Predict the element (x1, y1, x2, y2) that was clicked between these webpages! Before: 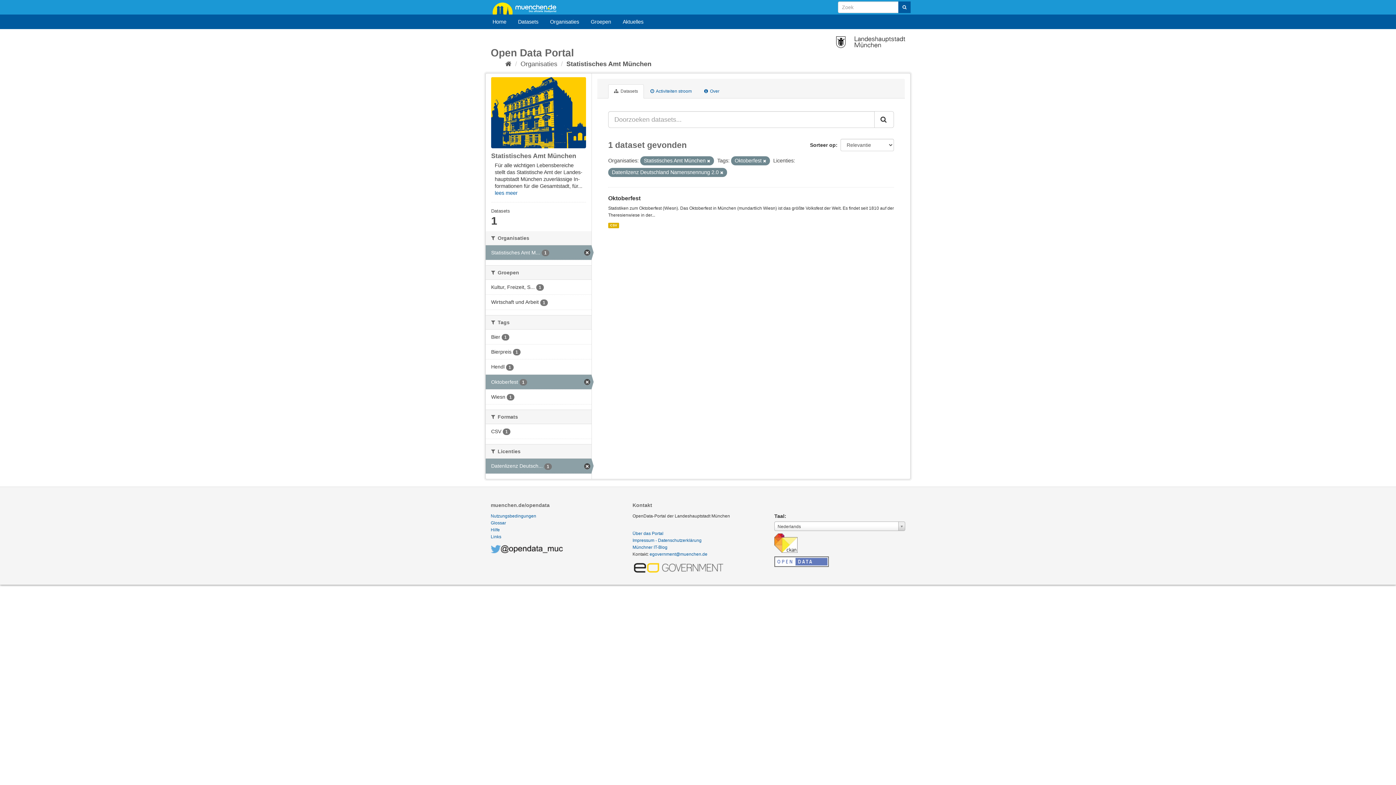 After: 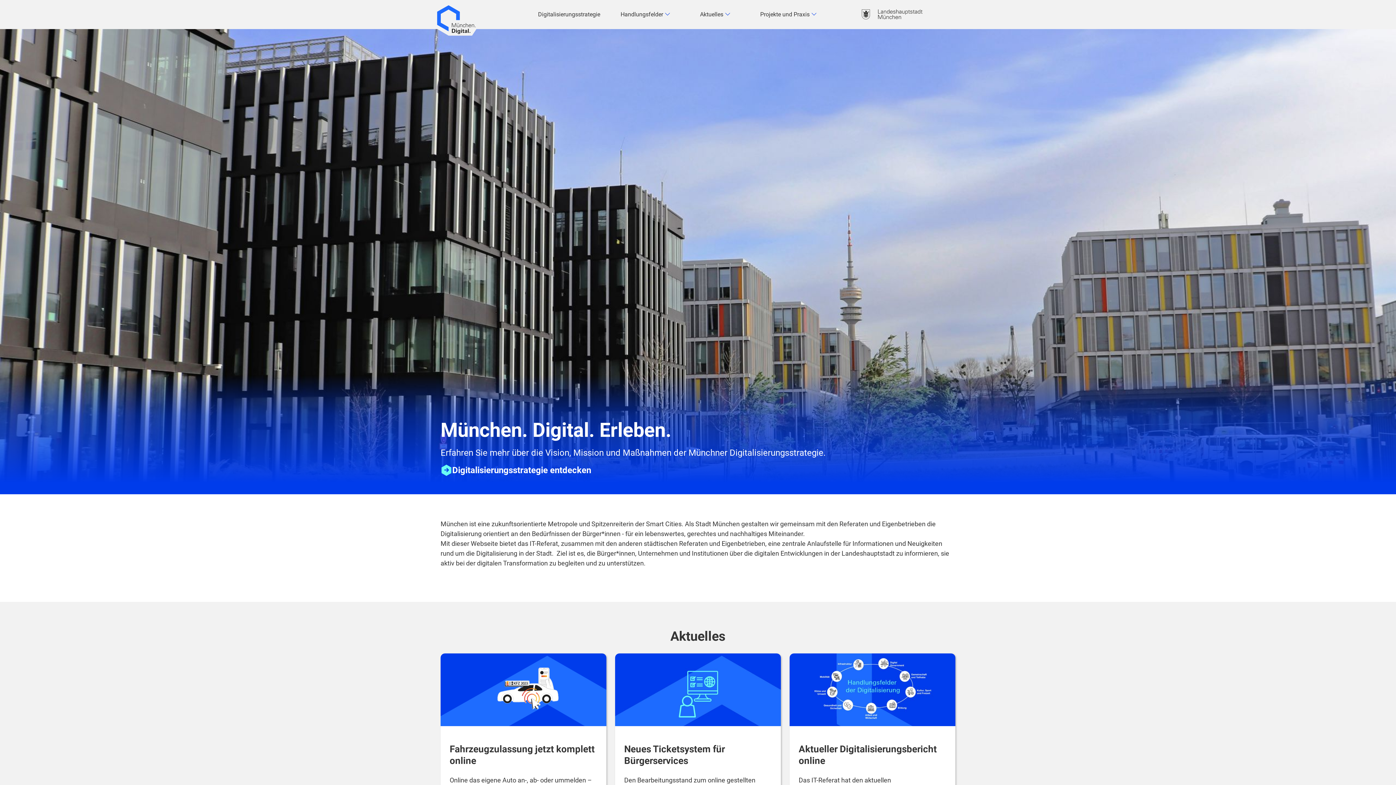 Action: label: Münchner IT-Blog bbox: (632, 544, 667, 550)